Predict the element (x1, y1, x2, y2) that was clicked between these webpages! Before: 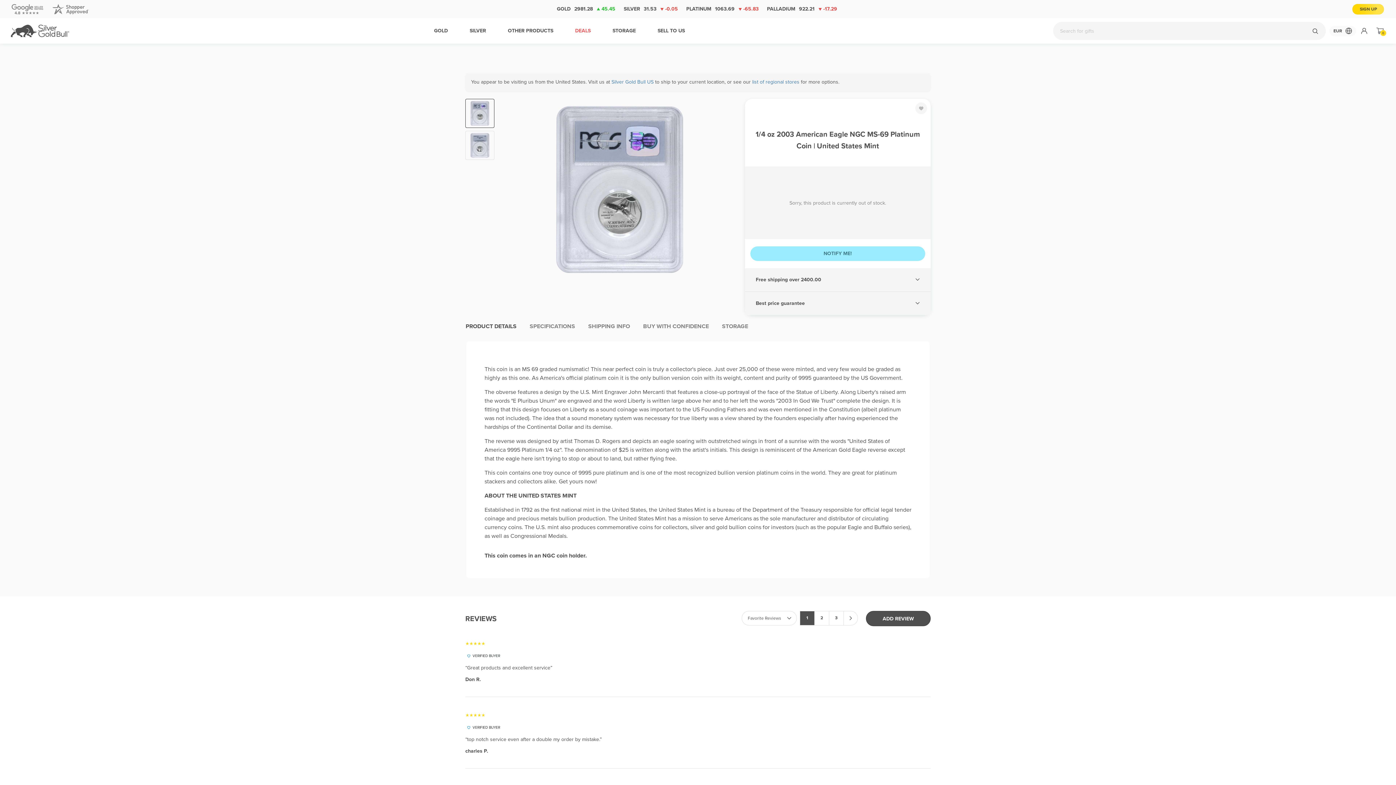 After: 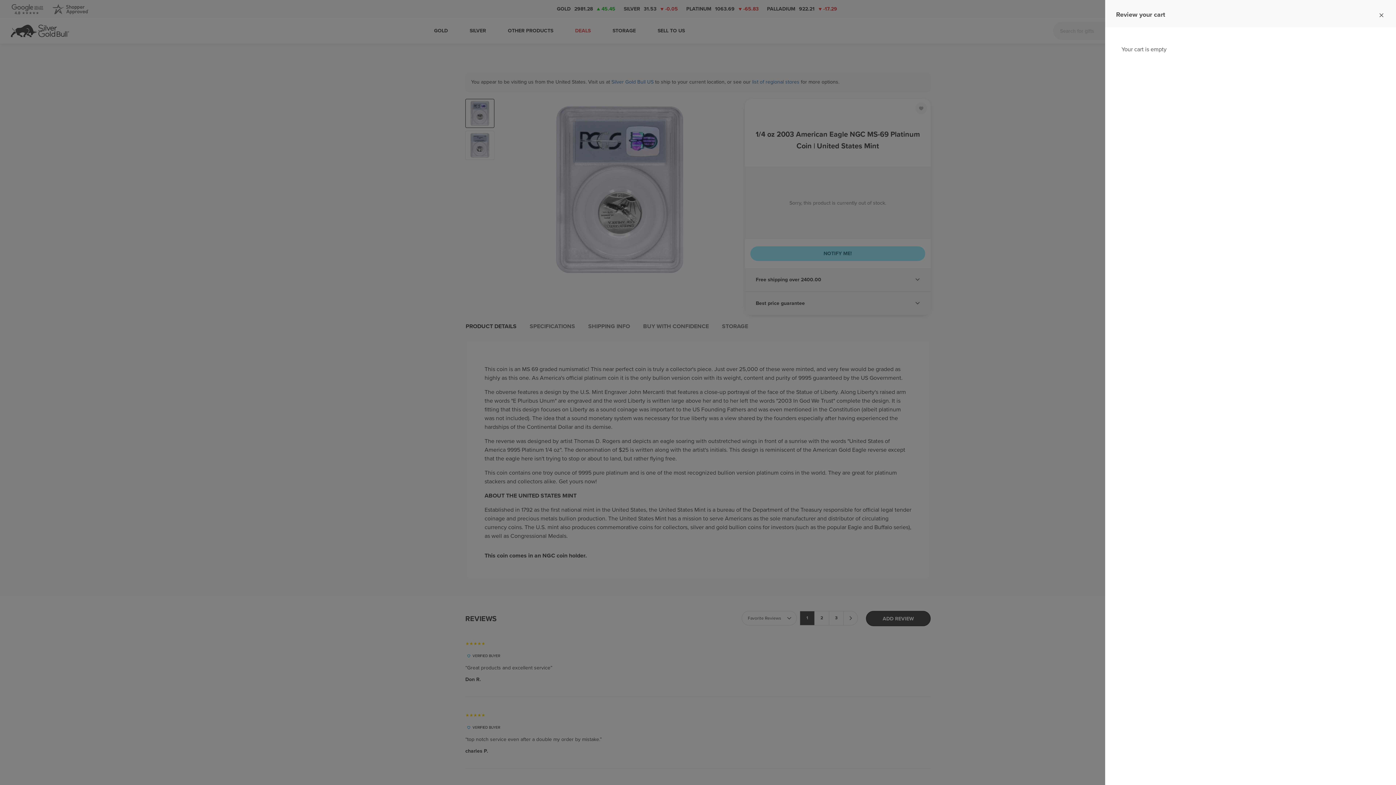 Action: bbox: (1376, 27, 1384, 33) label: 0